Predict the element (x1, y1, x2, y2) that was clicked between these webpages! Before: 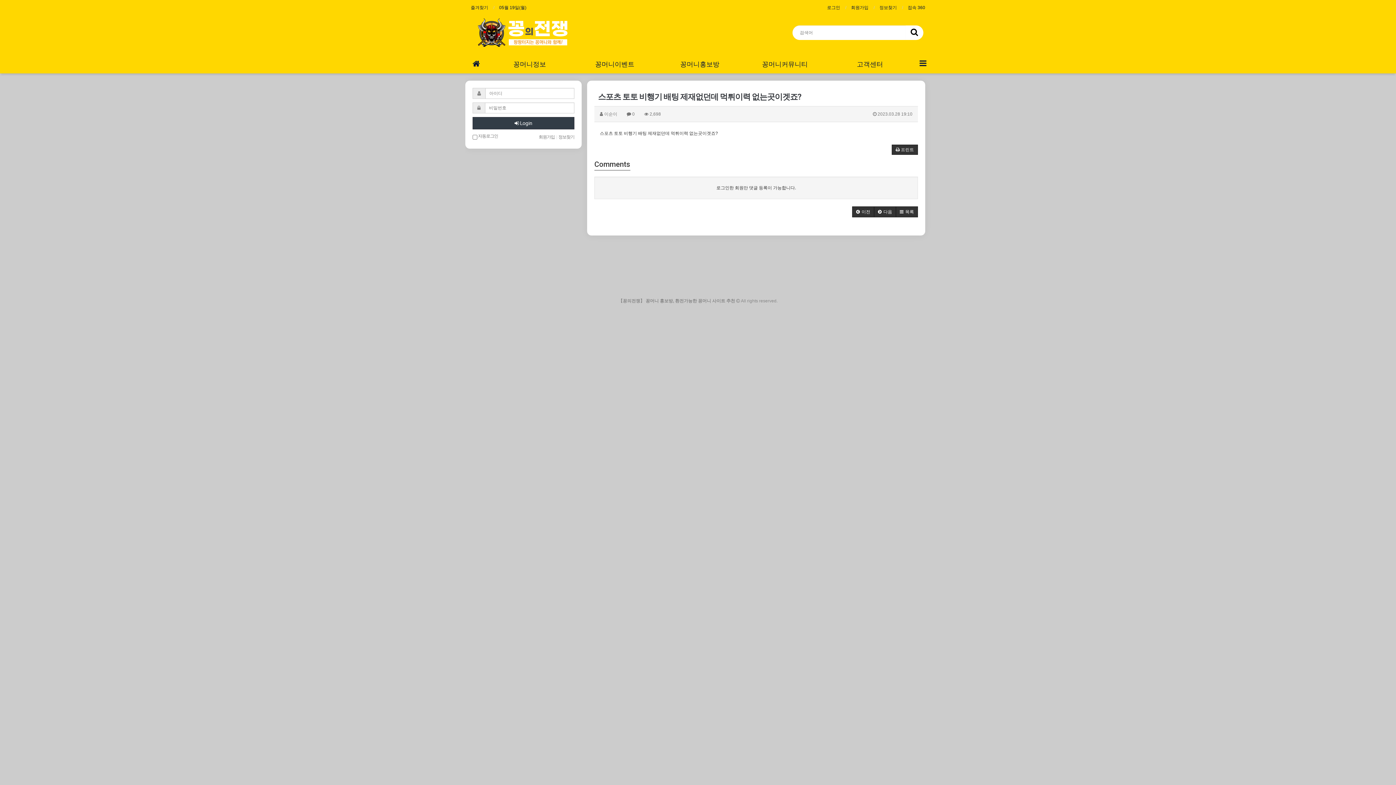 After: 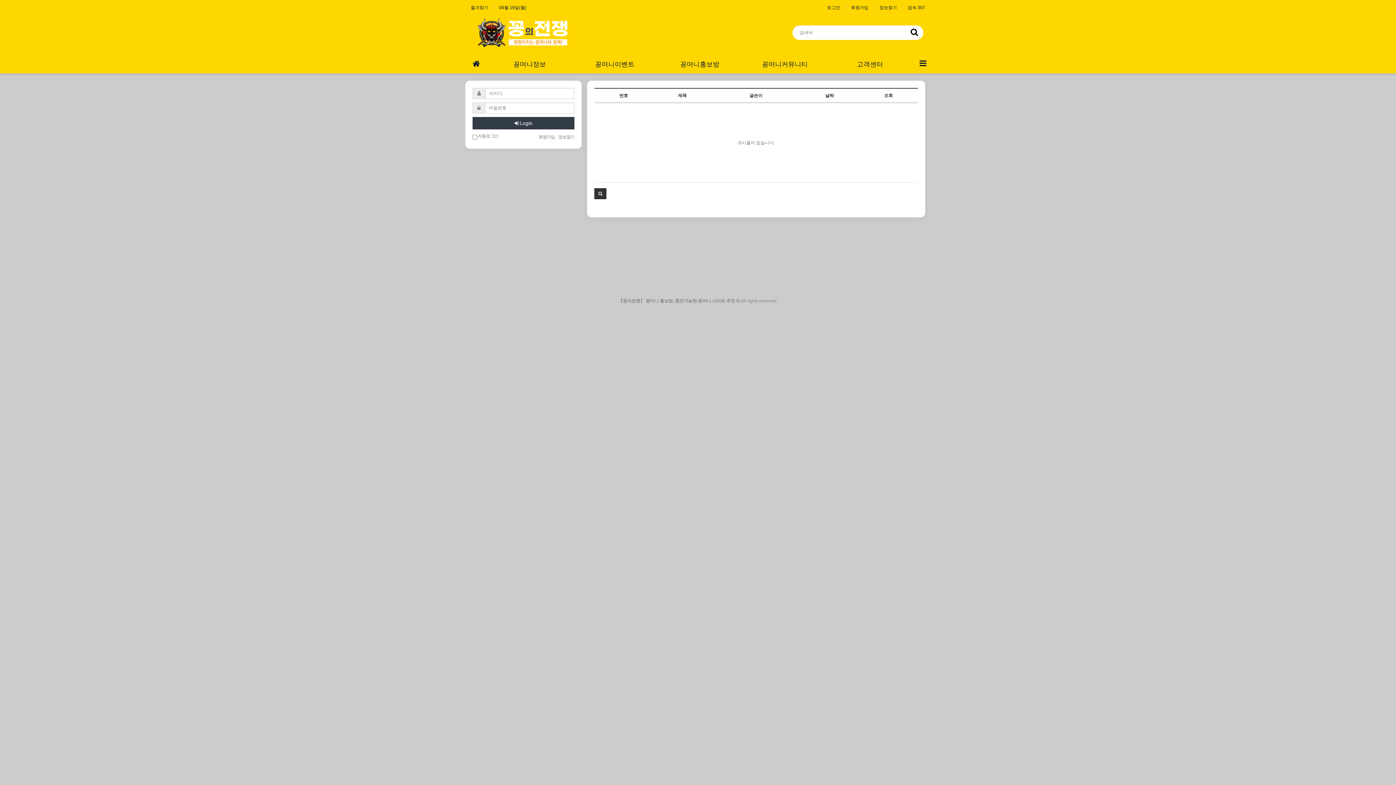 Action: label: 꽁머니이벤트 bbox: (572, 55, 657, 73)